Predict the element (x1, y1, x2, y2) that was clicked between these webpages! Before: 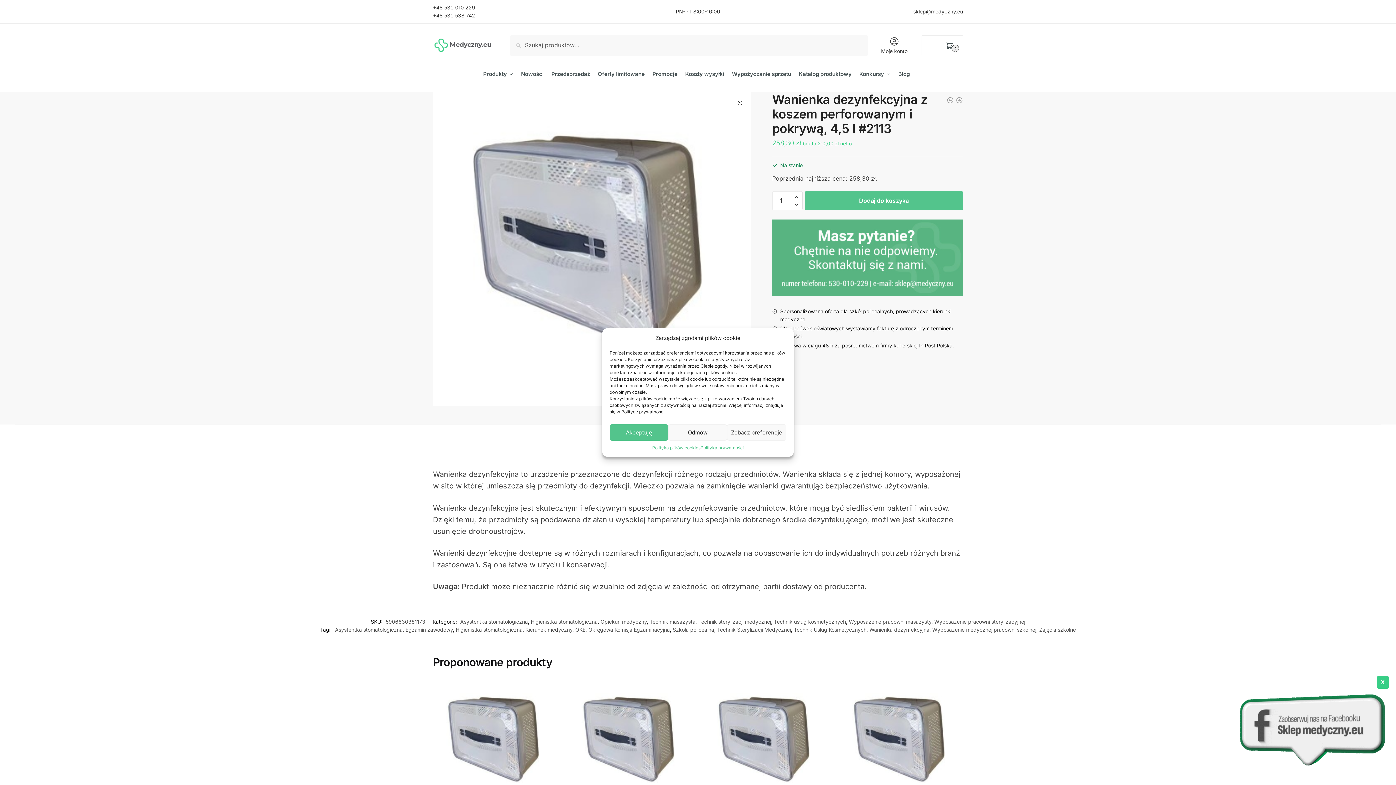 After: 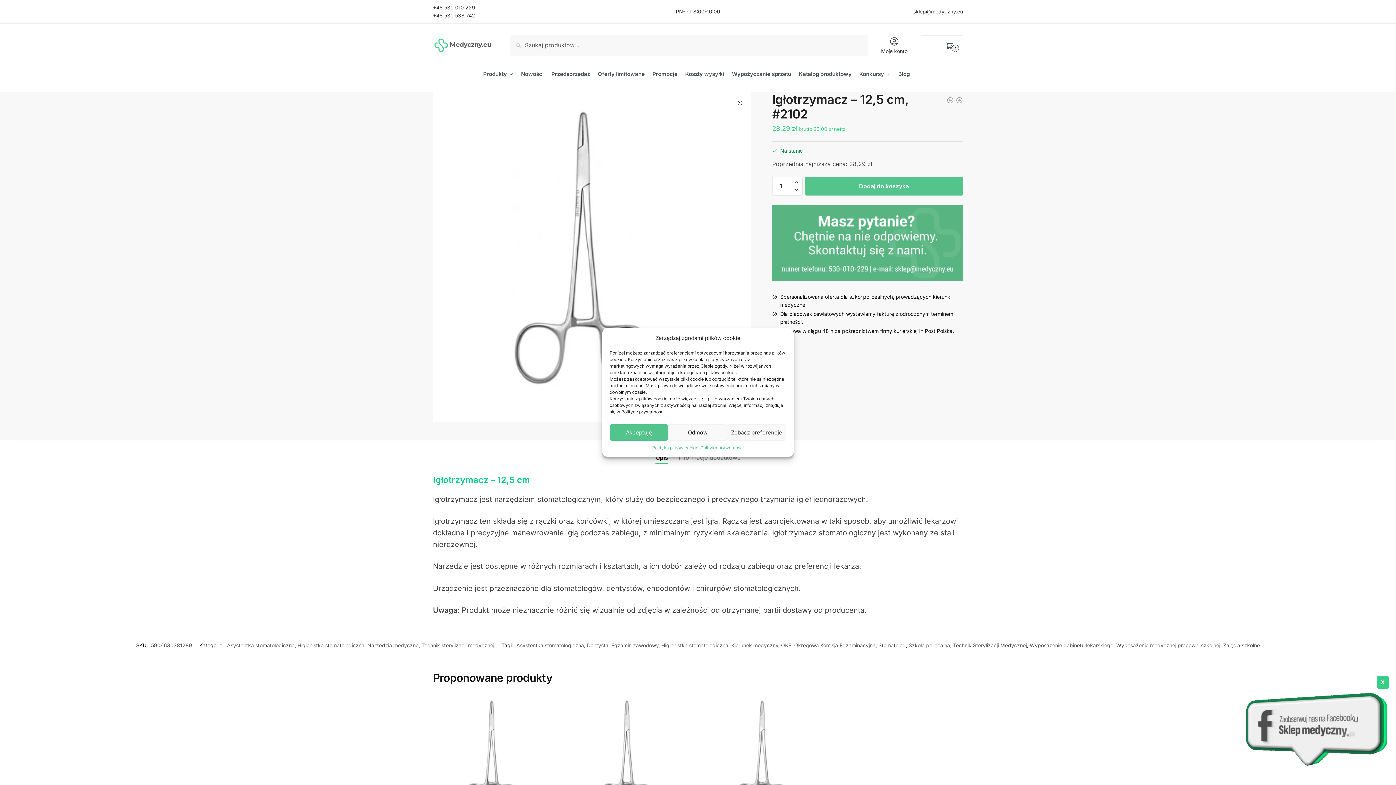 Action: bbox: (946, 96, 954, 106)